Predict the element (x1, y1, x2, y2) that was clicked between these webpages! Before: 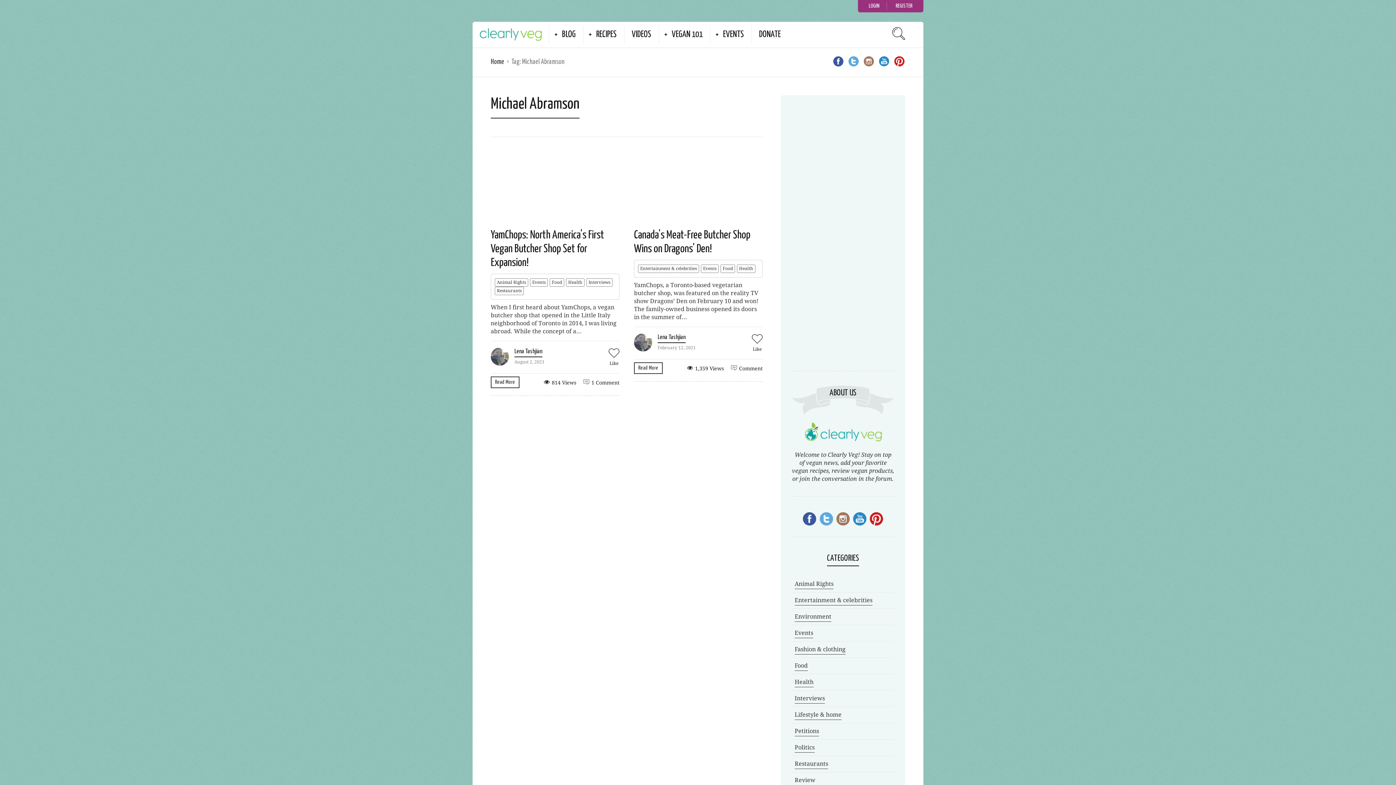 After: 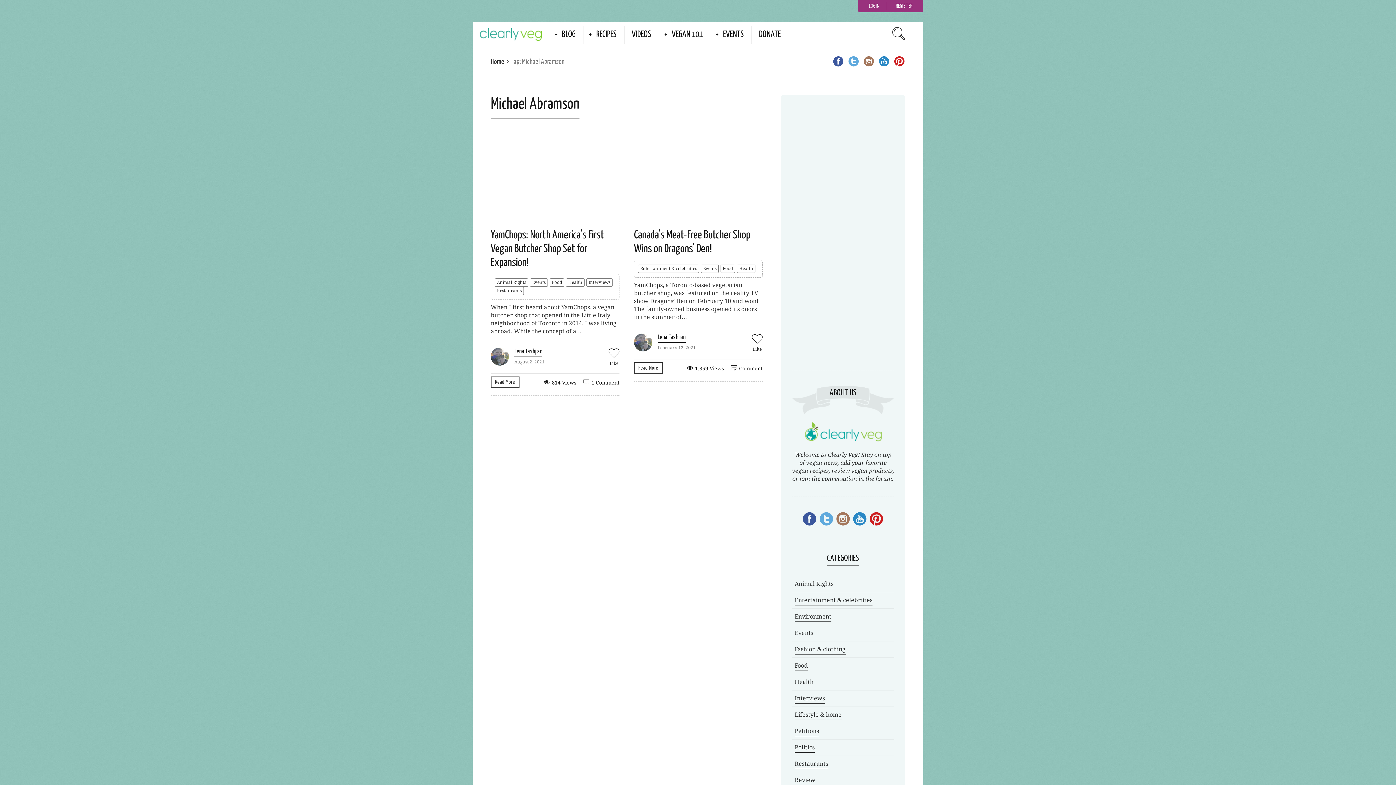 Action: bbox: (869, 511, 884, 529)